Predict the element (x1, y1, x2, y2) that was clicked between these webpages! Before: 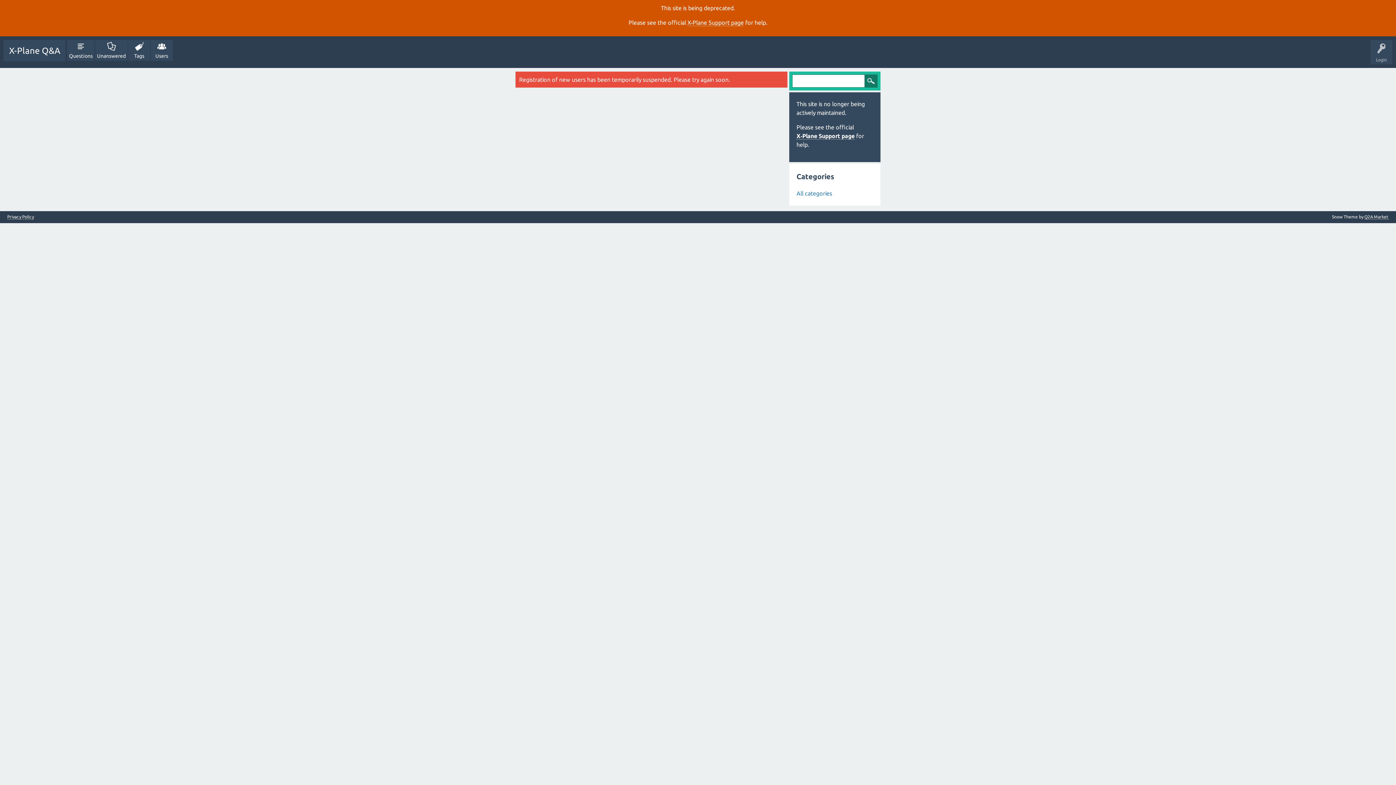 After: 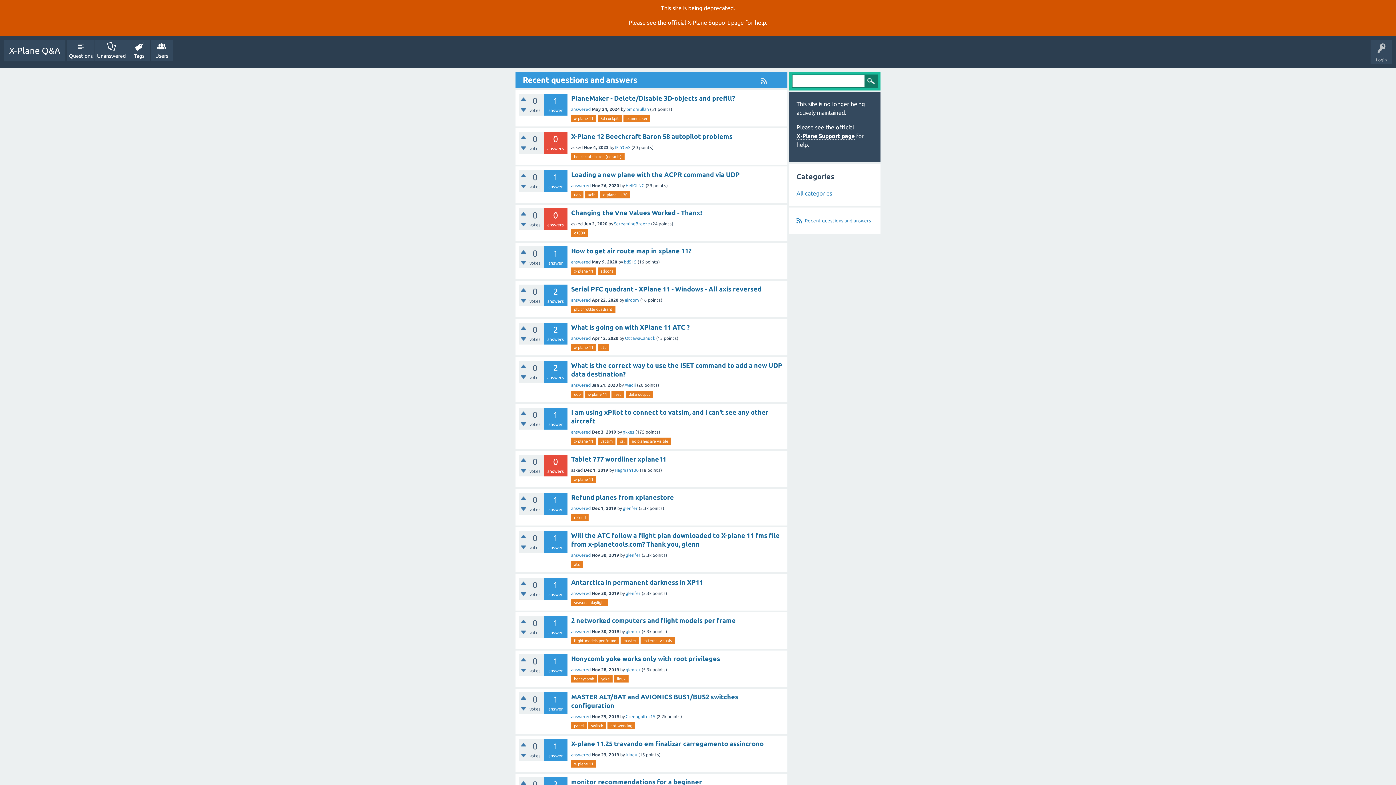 Action: bbox: (3, 40, 65, 61) label: X-Plane Q&A